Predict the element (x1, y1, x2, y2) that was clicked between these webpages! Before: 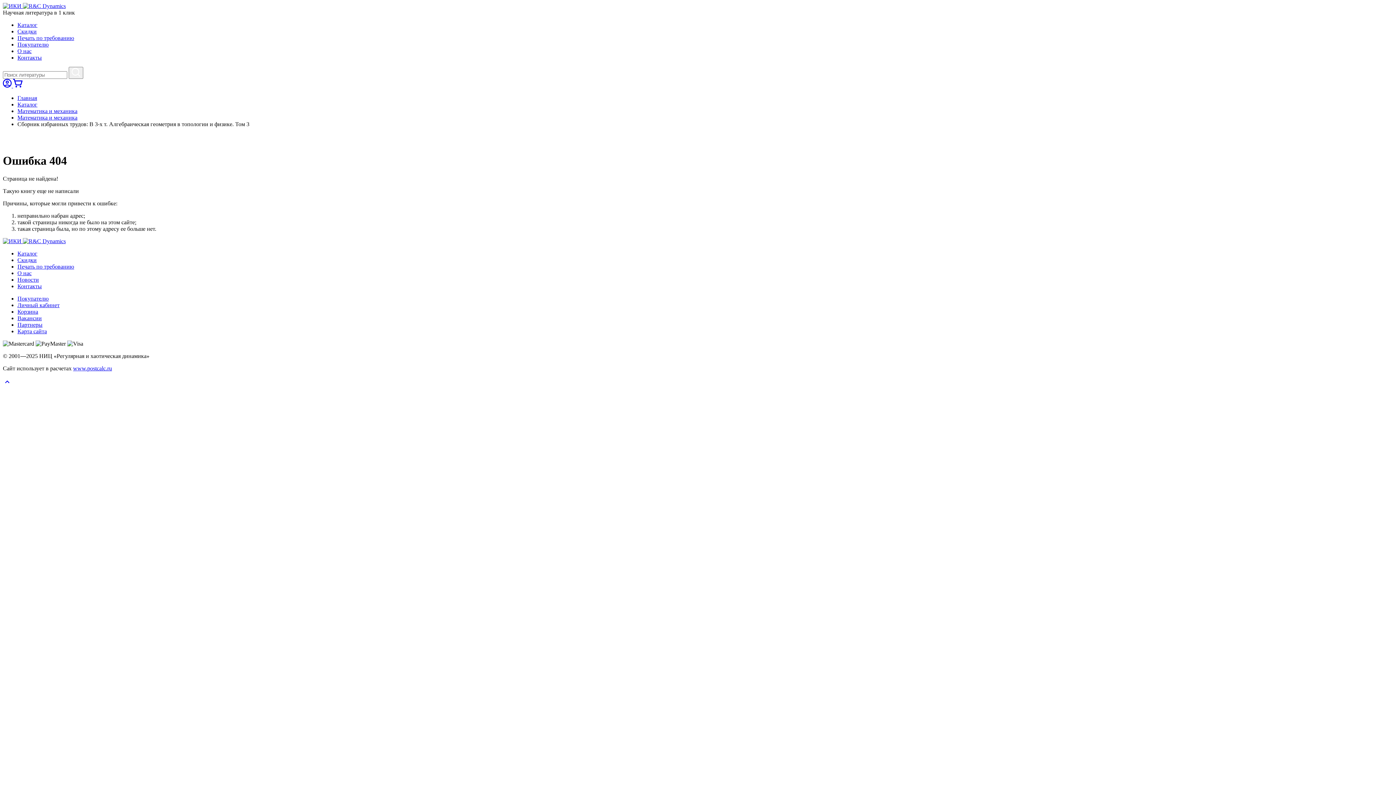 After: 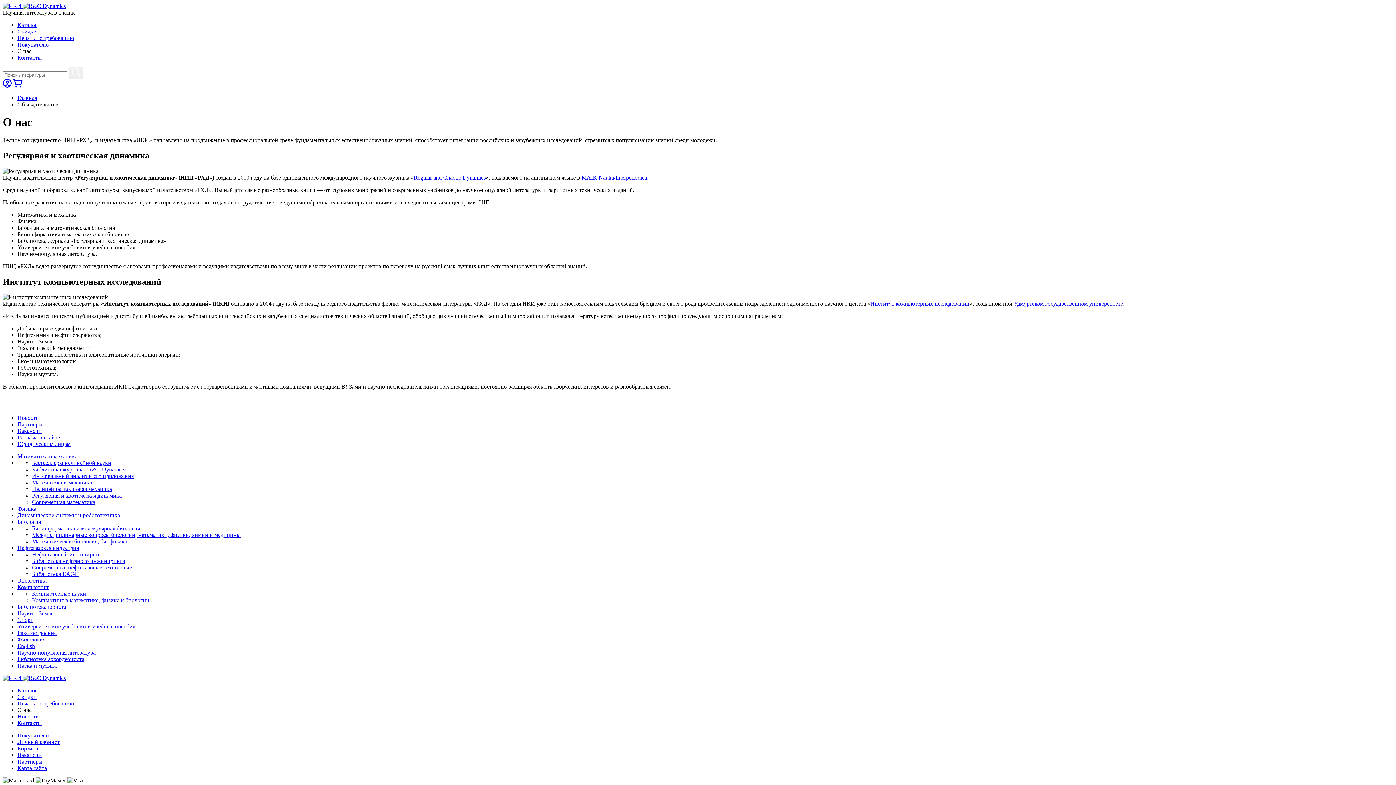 Action: bbox: (17, 270, 31, 276) label: О нас